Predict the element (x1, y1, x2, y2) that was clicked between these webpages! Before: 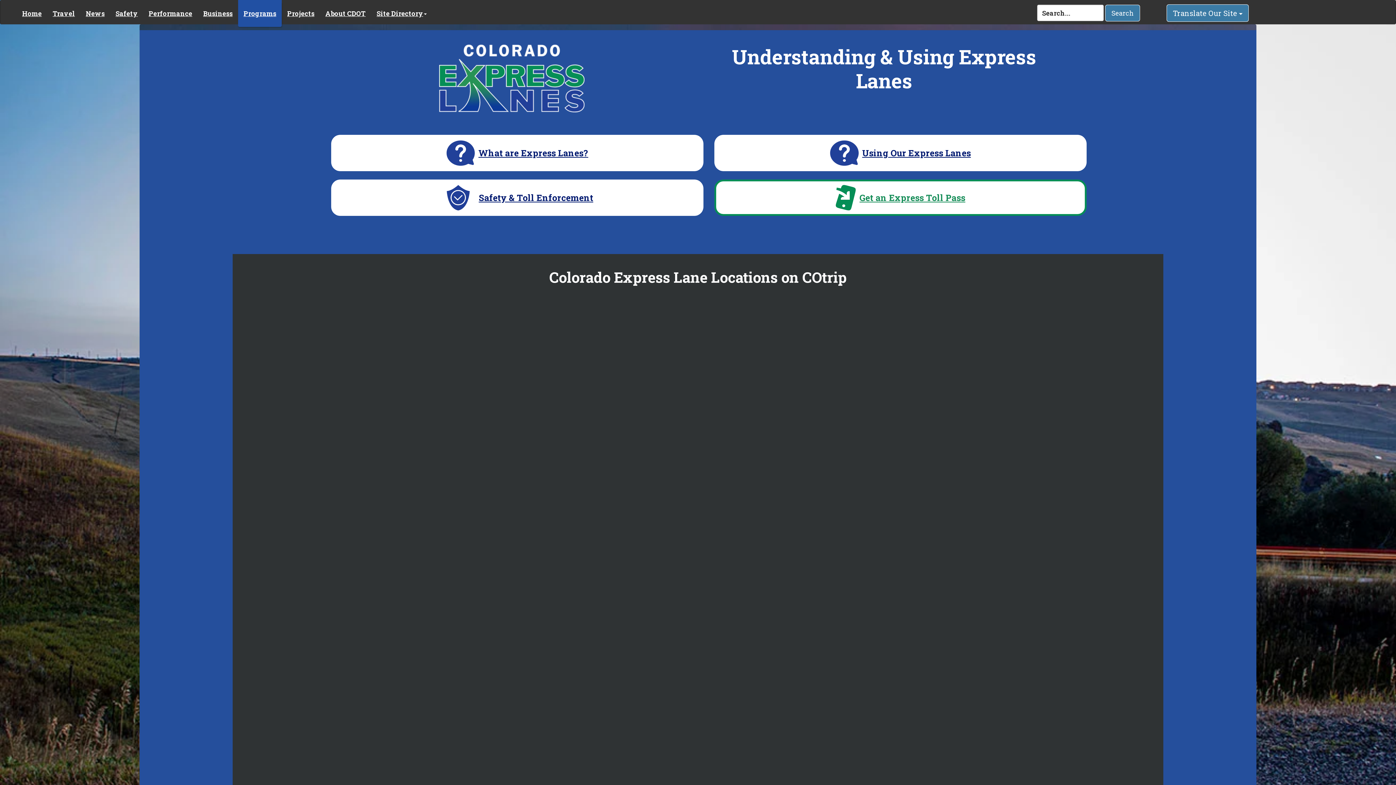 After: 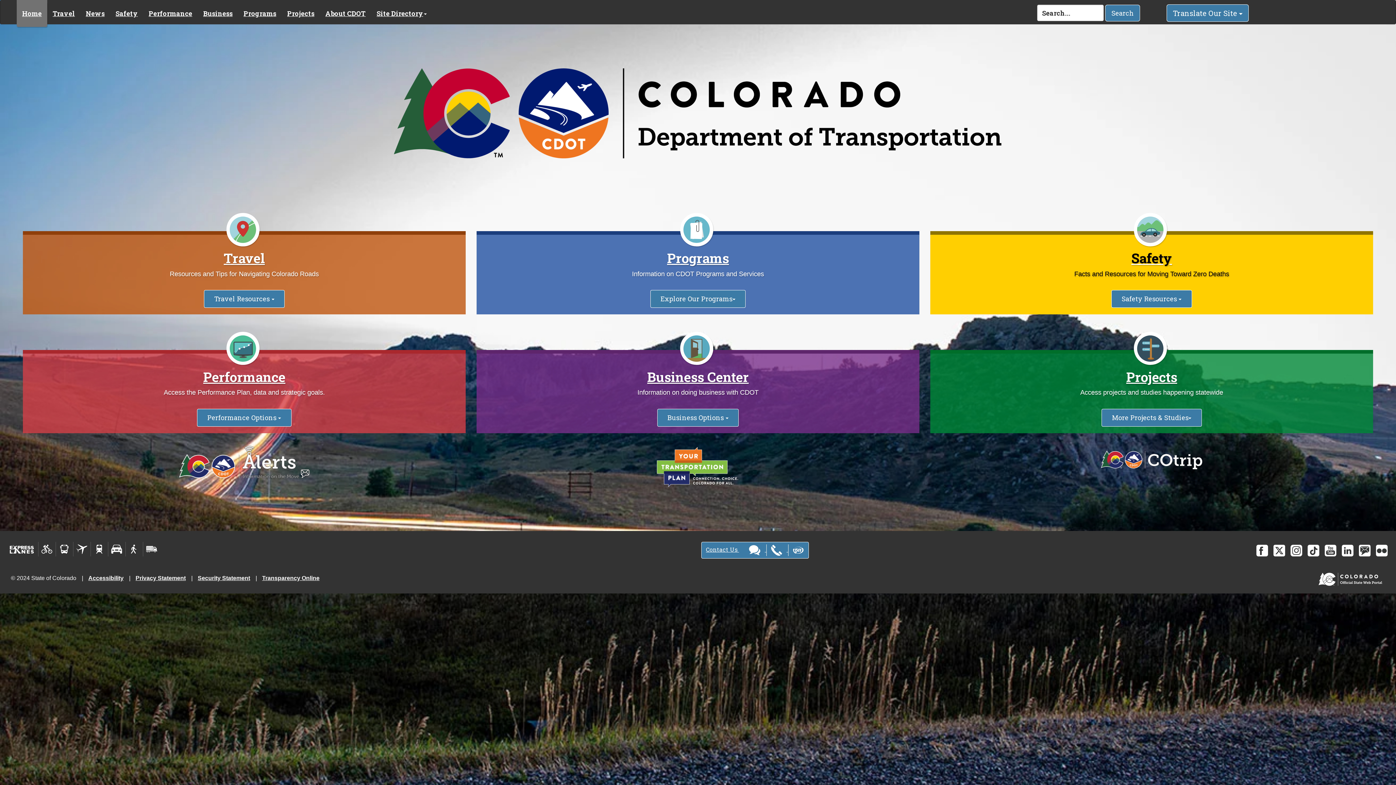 Action: bbox: (16, 0, 47, 24) label: Home